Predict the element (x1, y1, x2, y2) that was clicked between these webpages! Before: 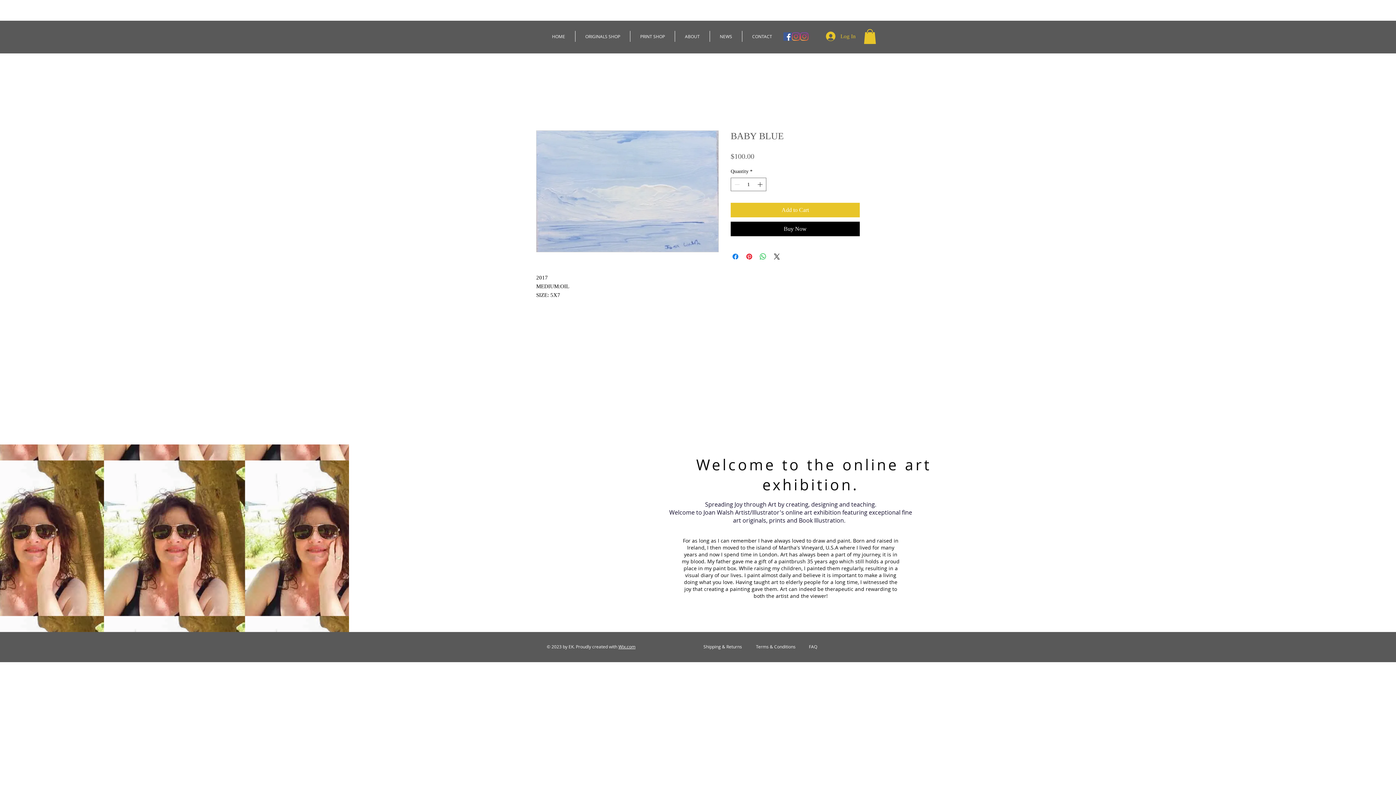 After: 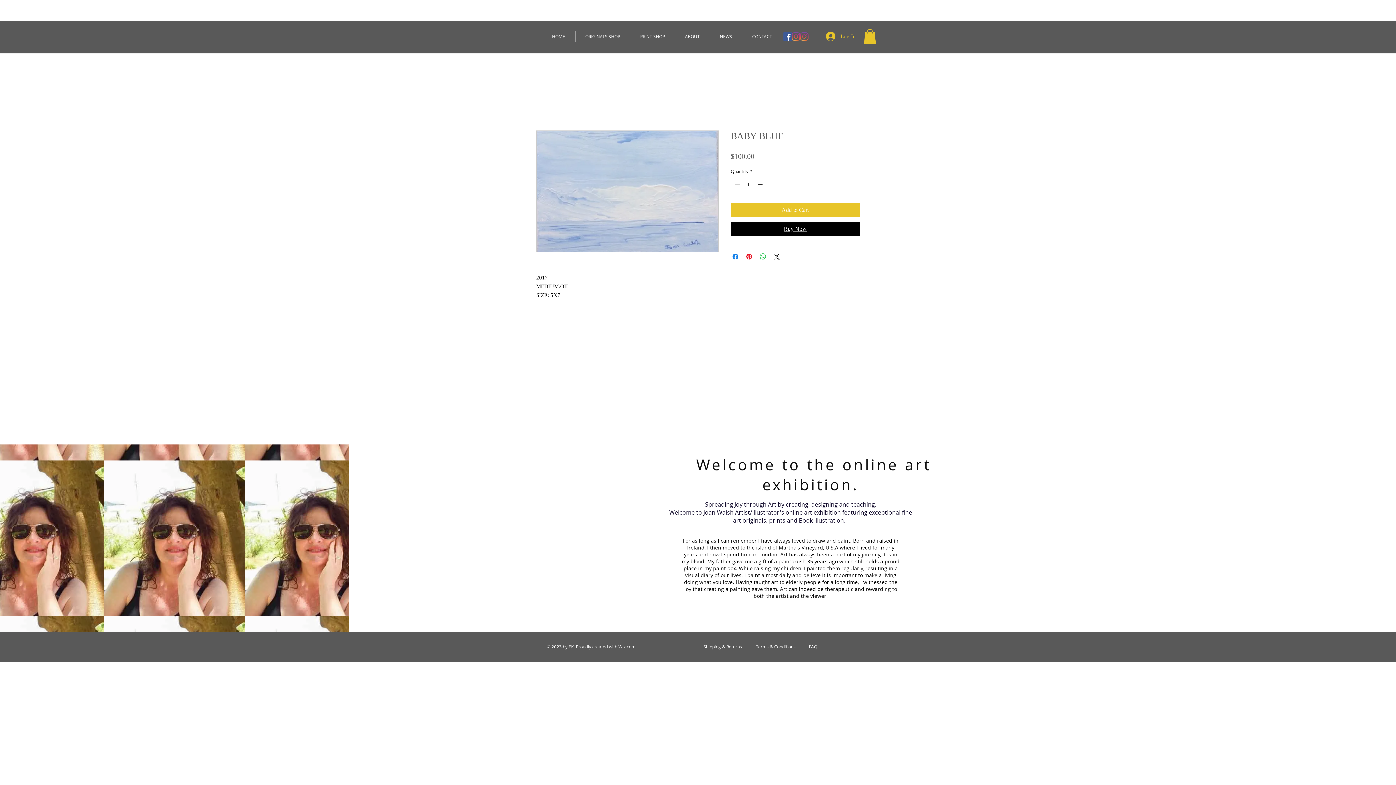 Action: bbox: (730, 221, 860, 236) label: Buy Now